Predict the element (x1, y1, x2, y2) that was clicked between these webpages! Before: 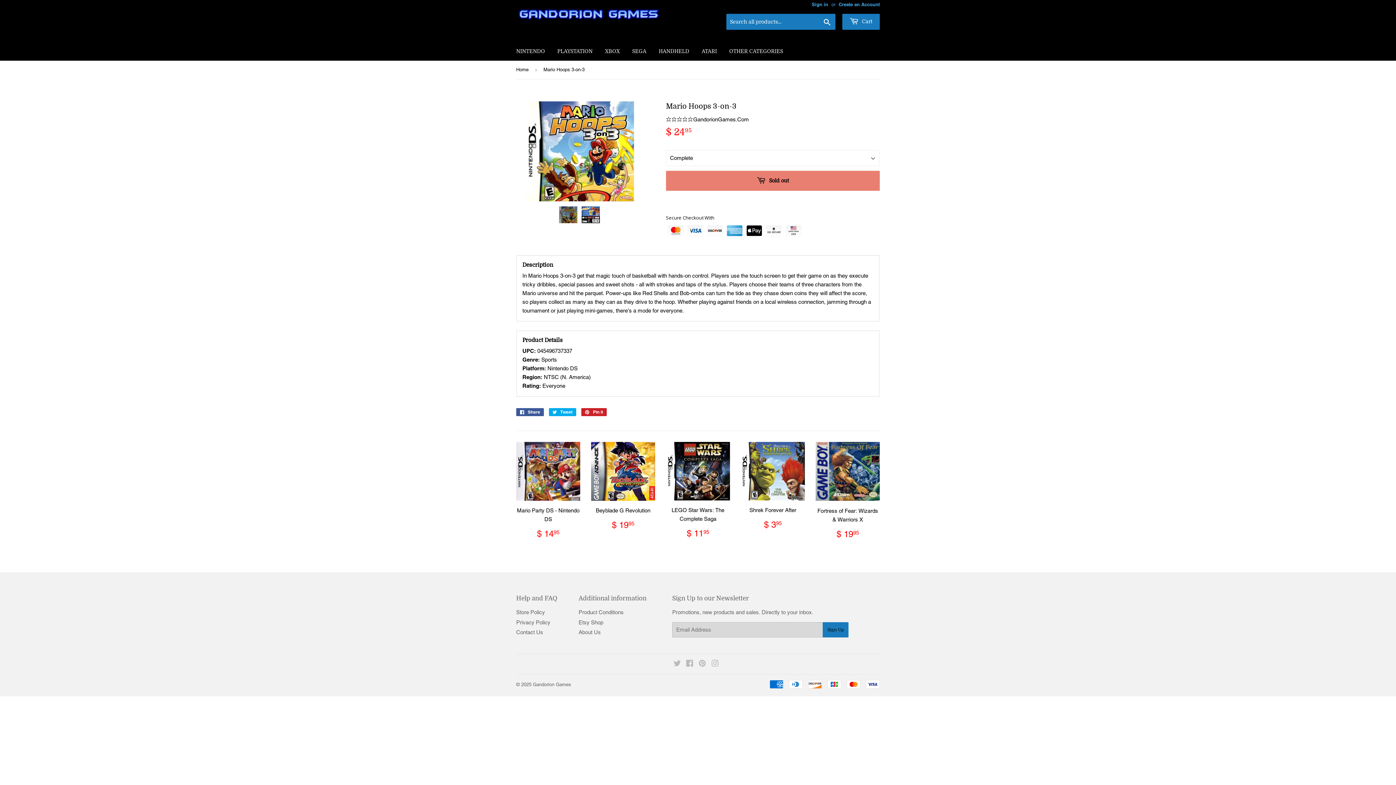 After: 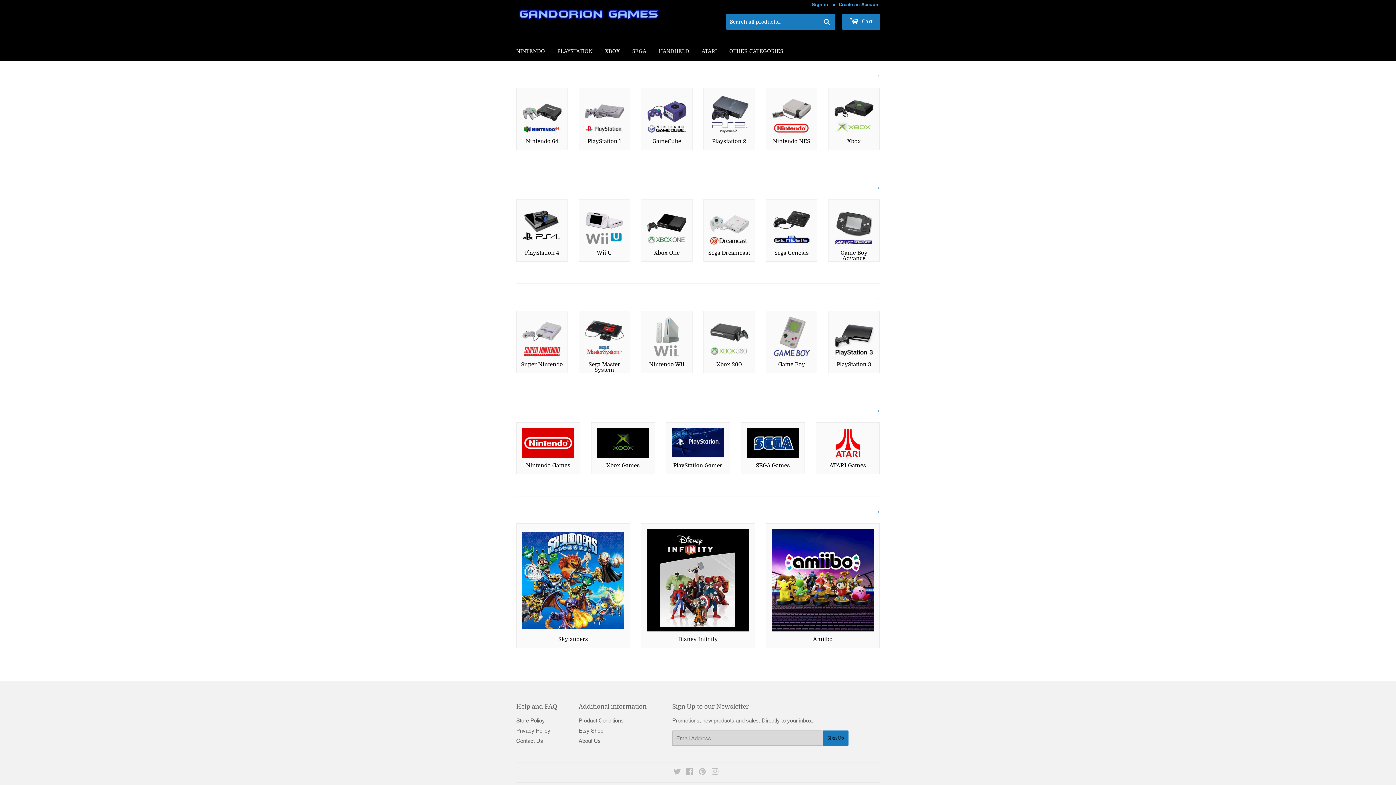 Action: label: Home bbox: (516, 60, 531, 78)